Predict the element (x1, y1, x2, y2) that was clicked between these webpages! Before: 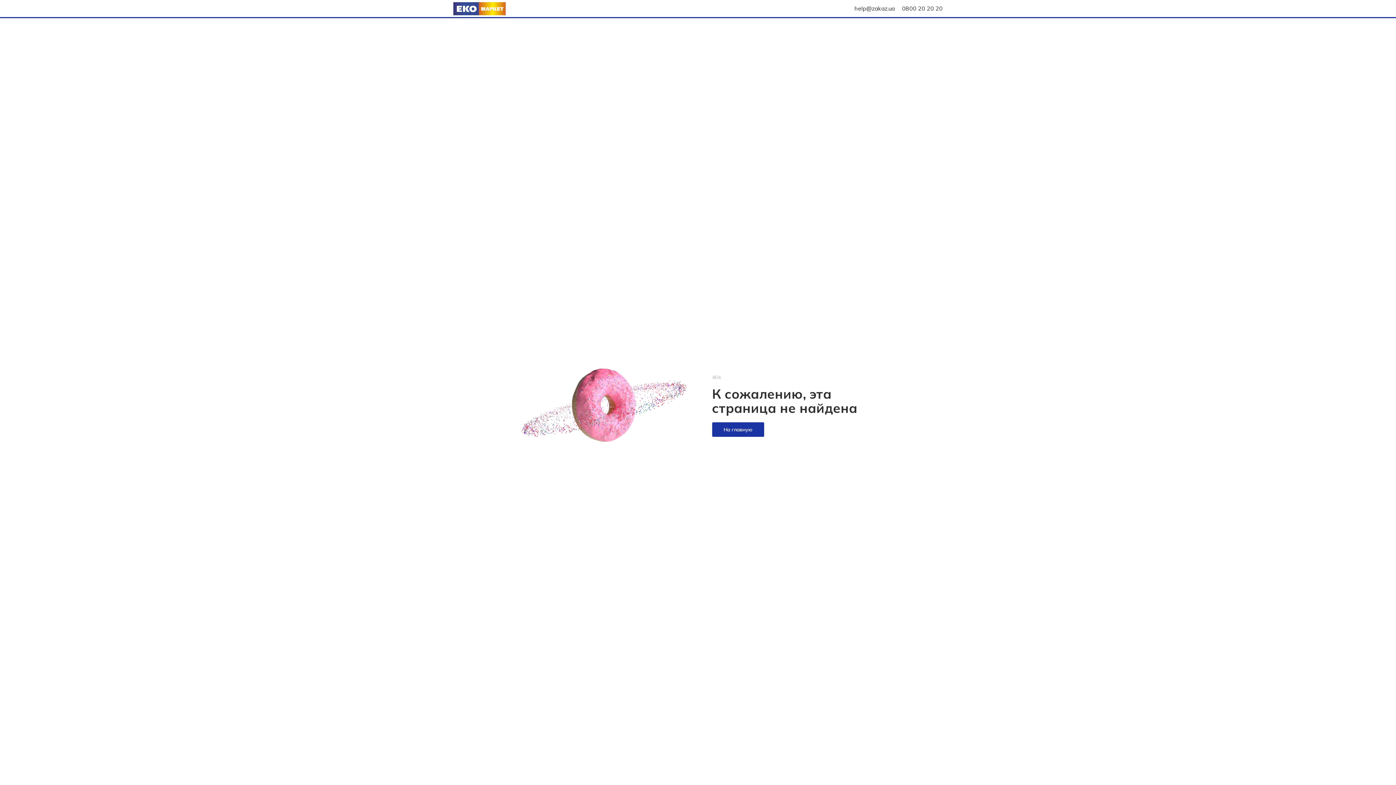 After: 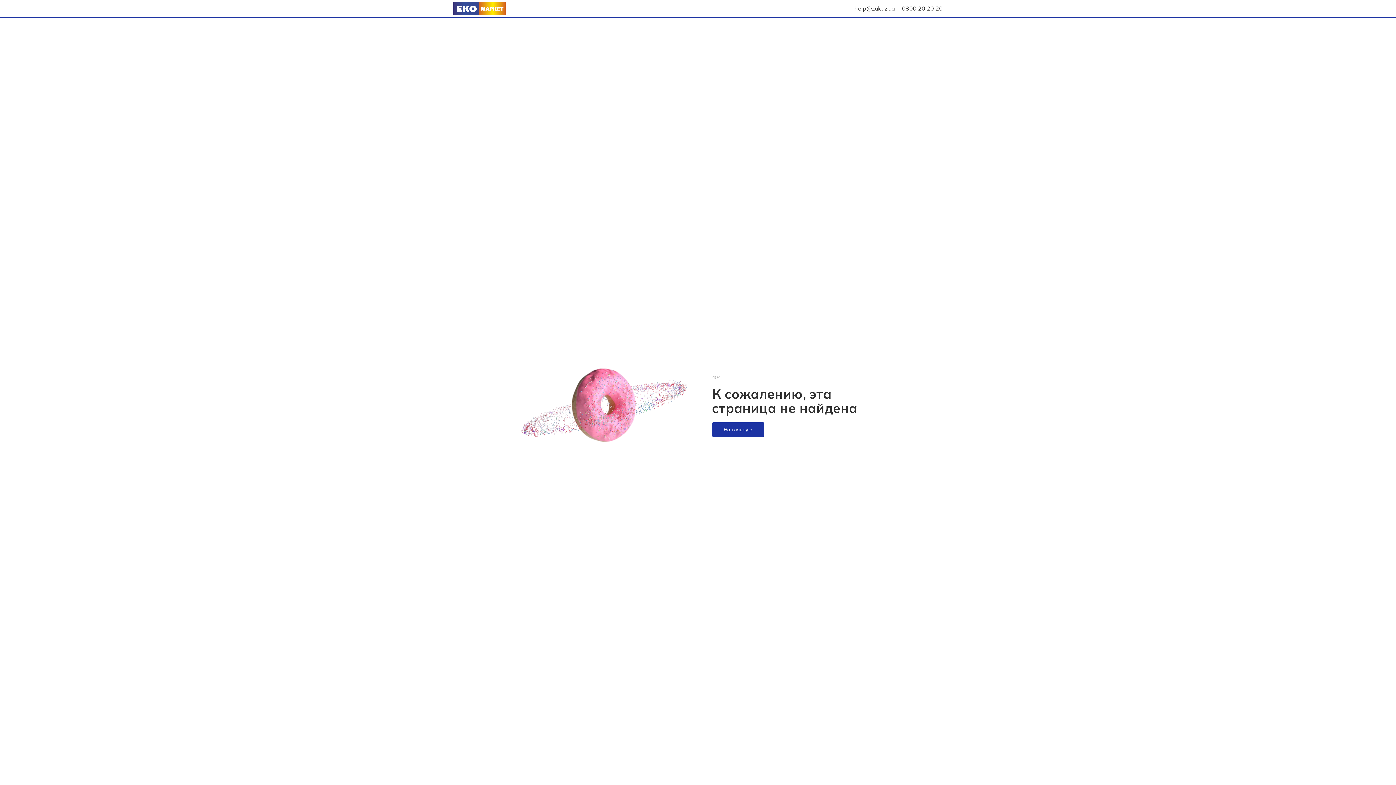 Action: bbox: (854, 4, 894, 12) label: help@zakaz.ua